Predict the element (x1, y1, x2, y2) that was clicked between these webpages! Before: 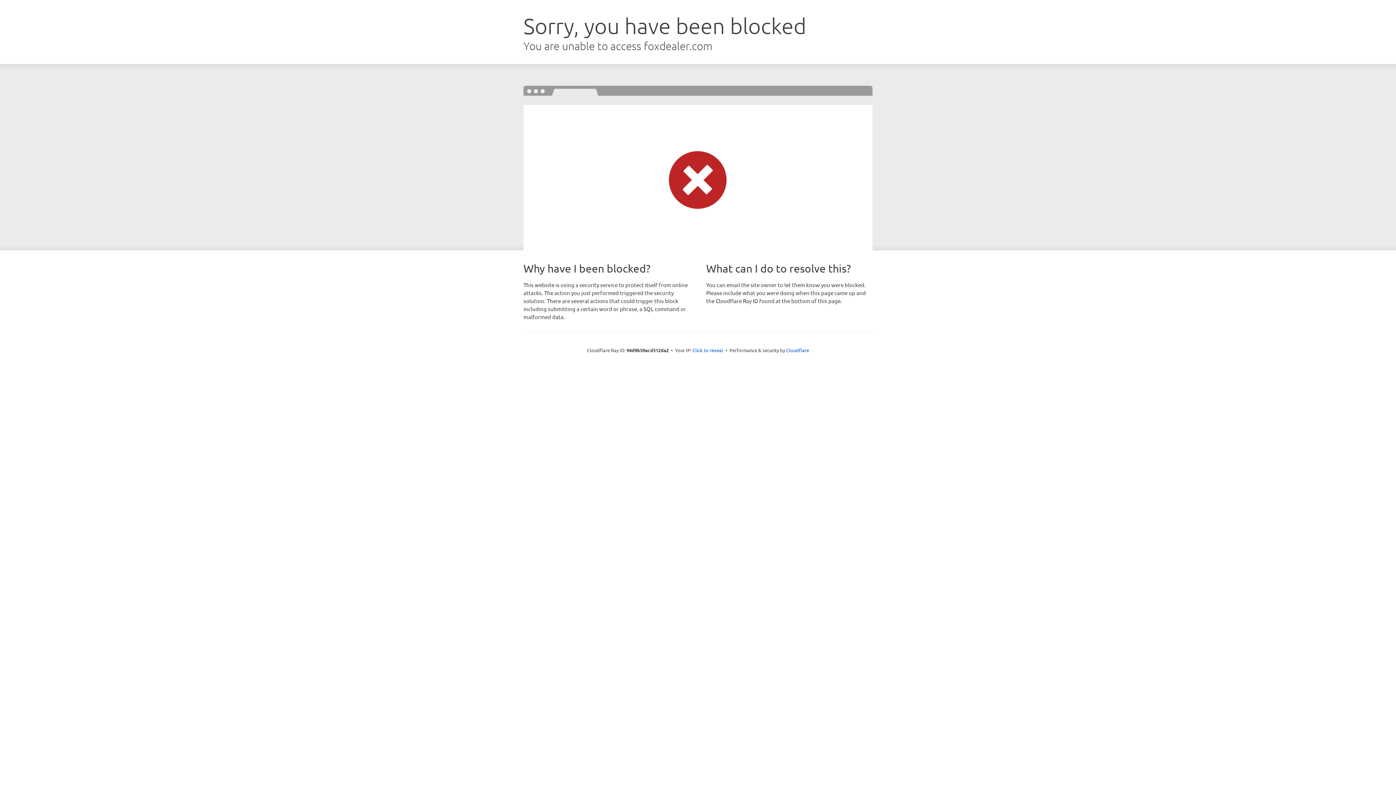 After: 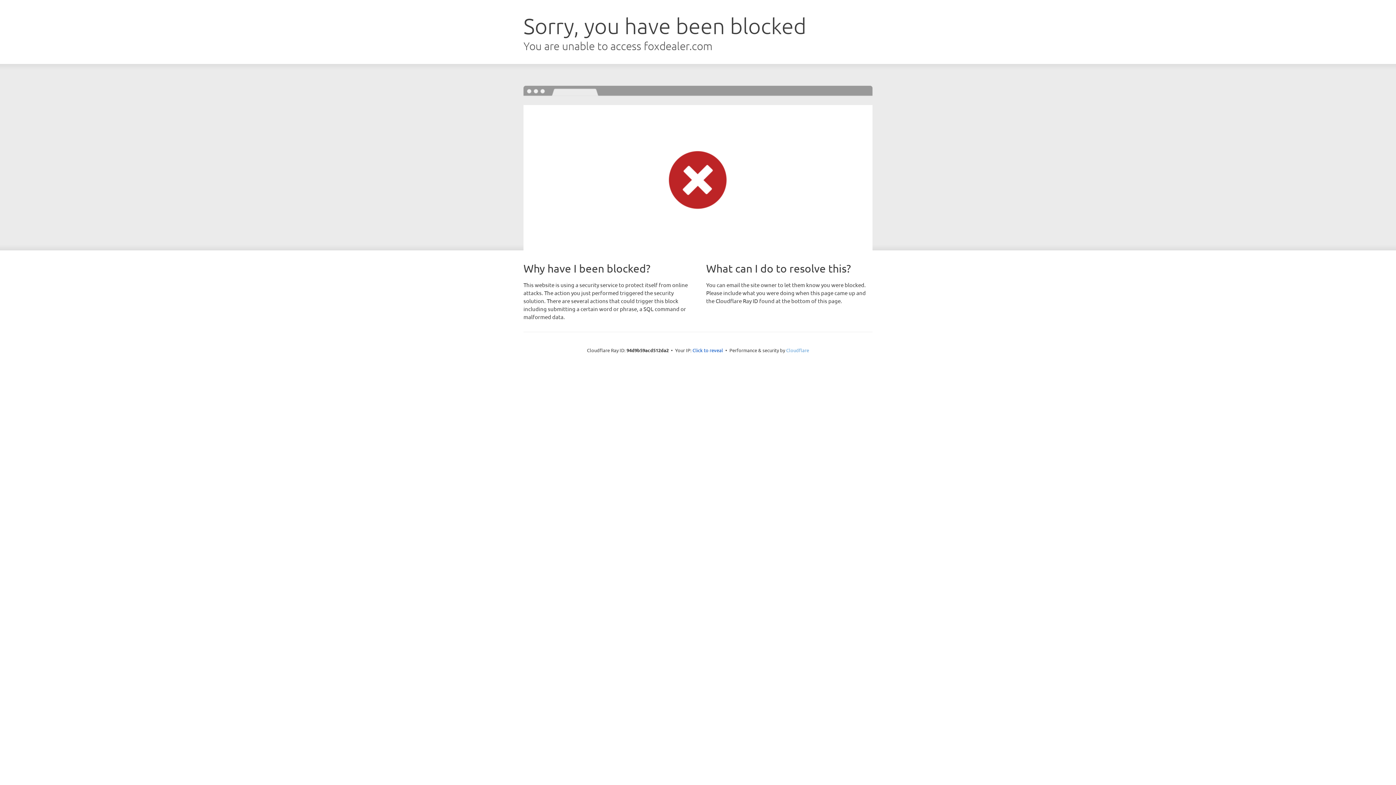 Action: label: Cloudflare bbox: (786, 347, 809, 353)